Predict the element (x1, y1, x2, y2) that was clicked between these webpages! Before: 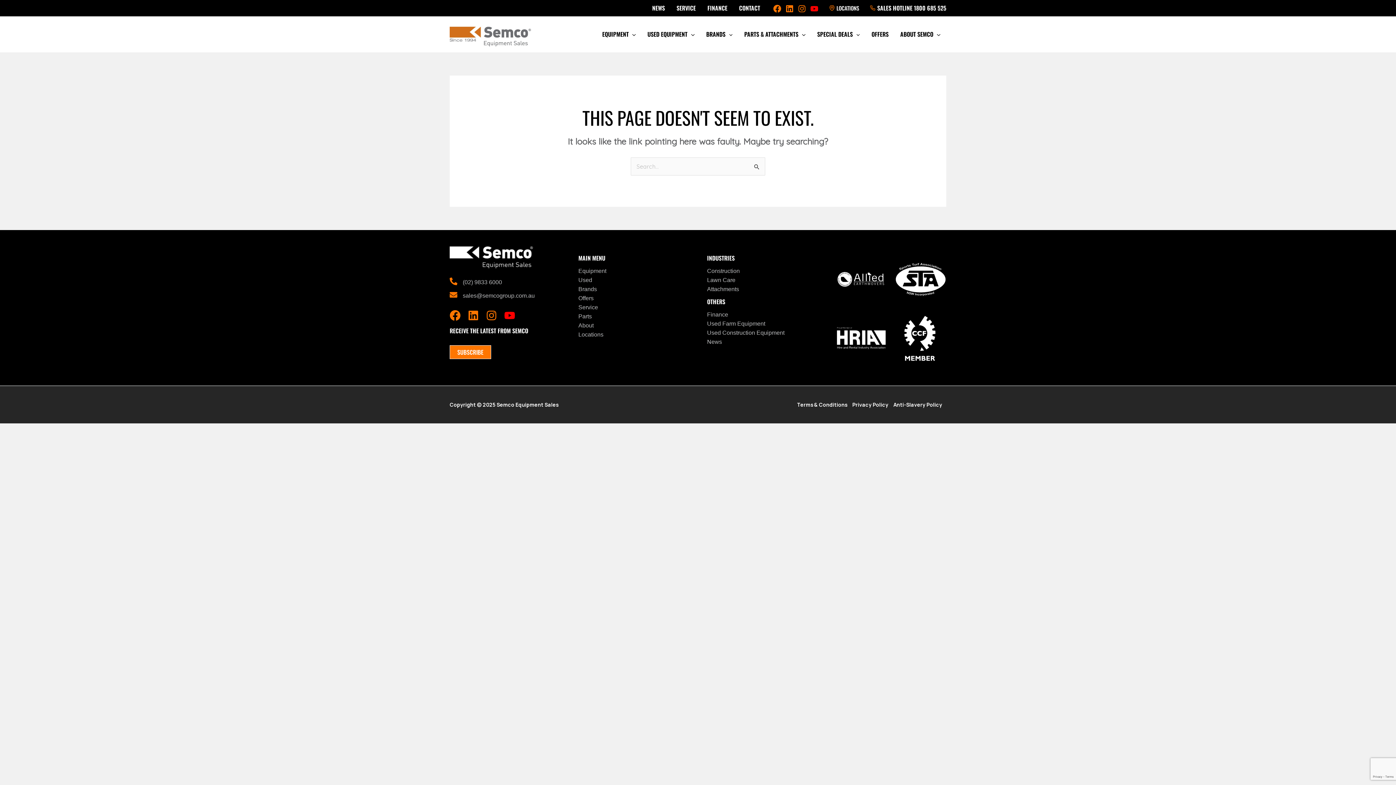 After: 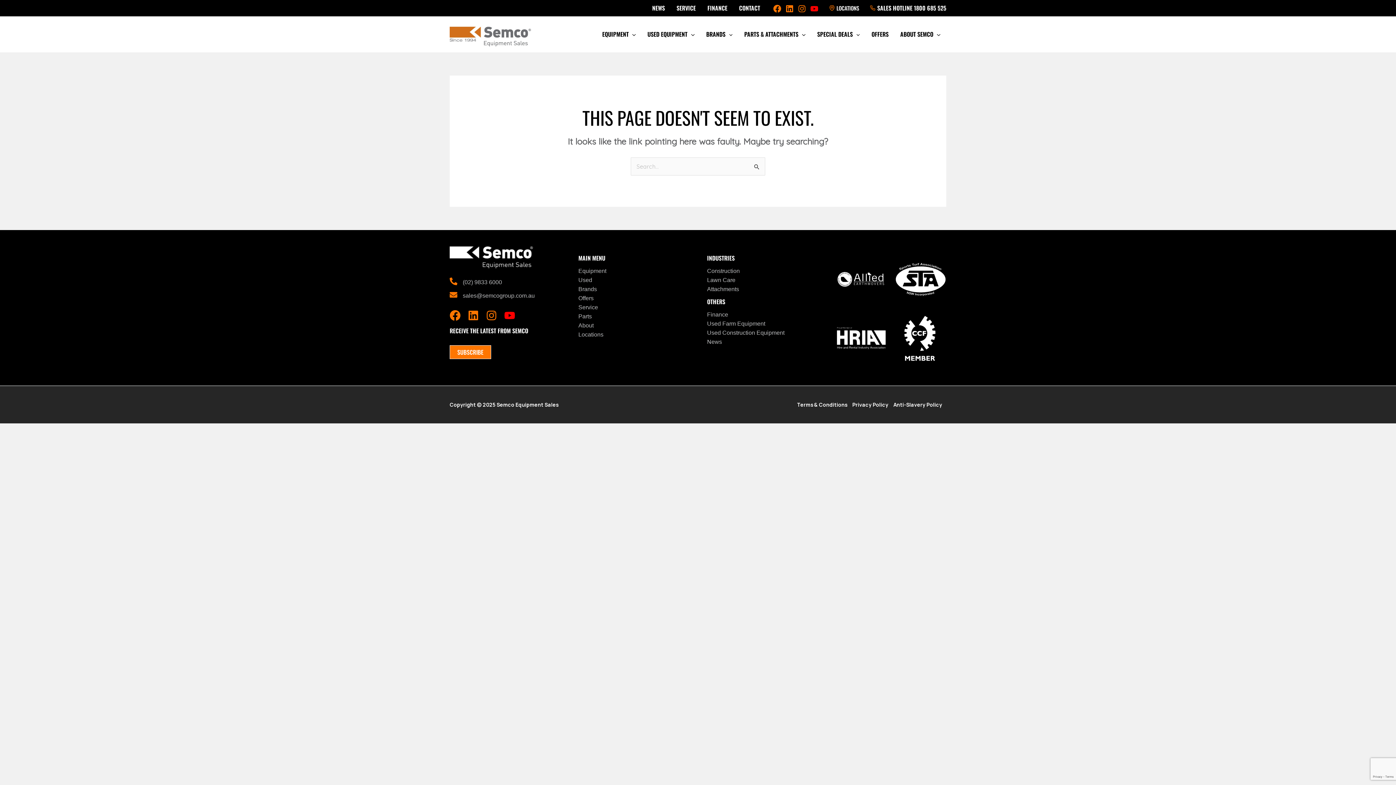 Action: bbox: (836, 312, 887, 364)